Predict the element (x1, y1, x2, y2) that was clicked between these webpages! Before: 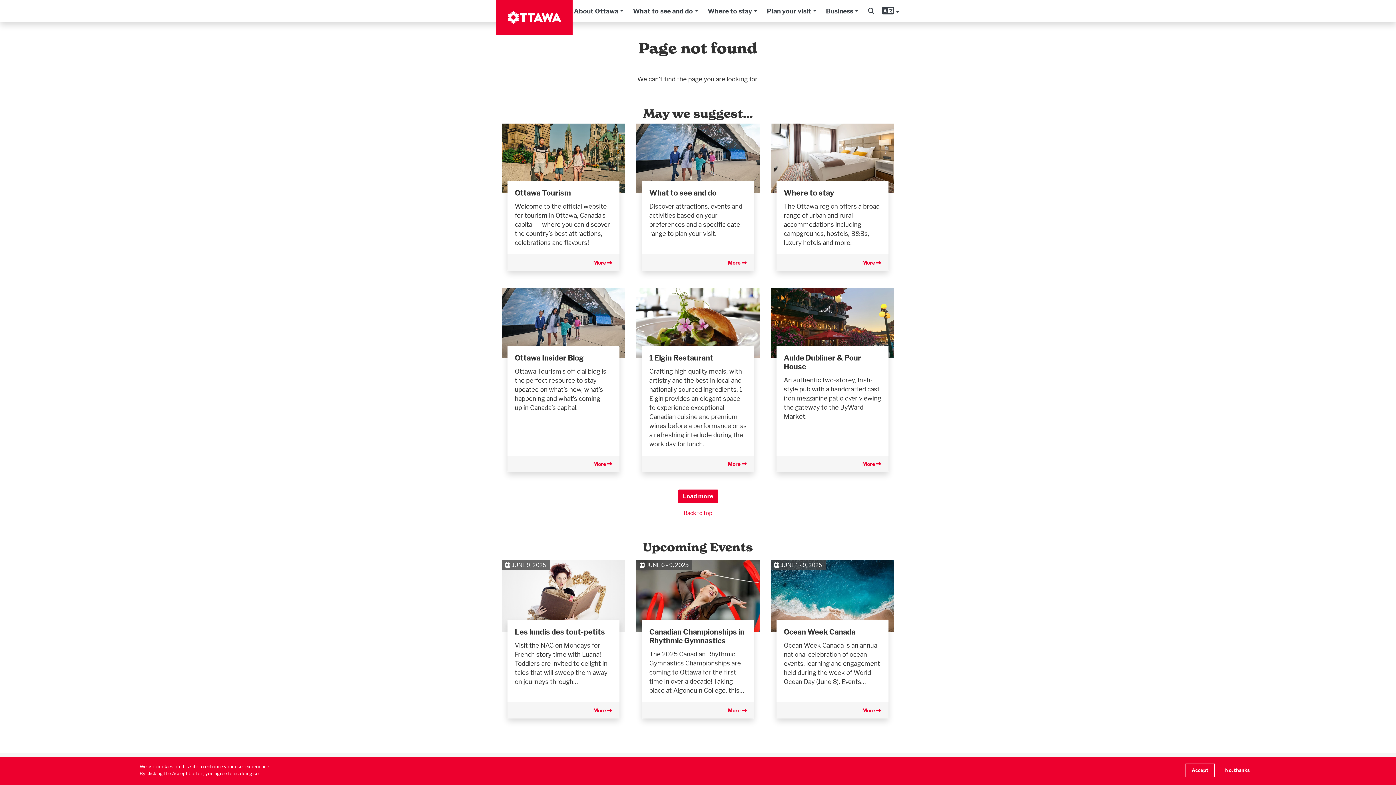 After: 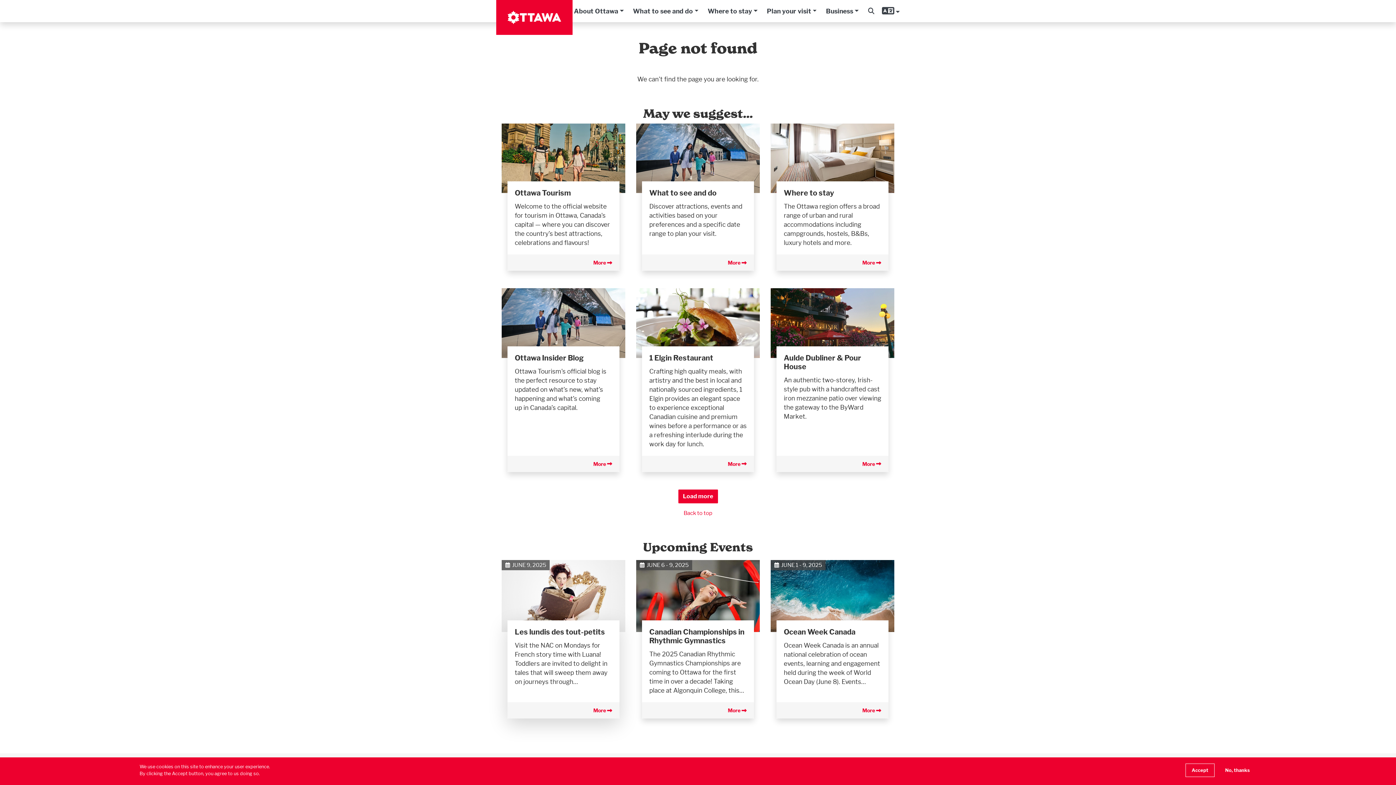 Action: bbox: (514, 641, 612, 686) label: Visit the NAC on Mondays for French story time with Luana! Toddlers are invited to delight in tales that will sweep them away on journeys through…